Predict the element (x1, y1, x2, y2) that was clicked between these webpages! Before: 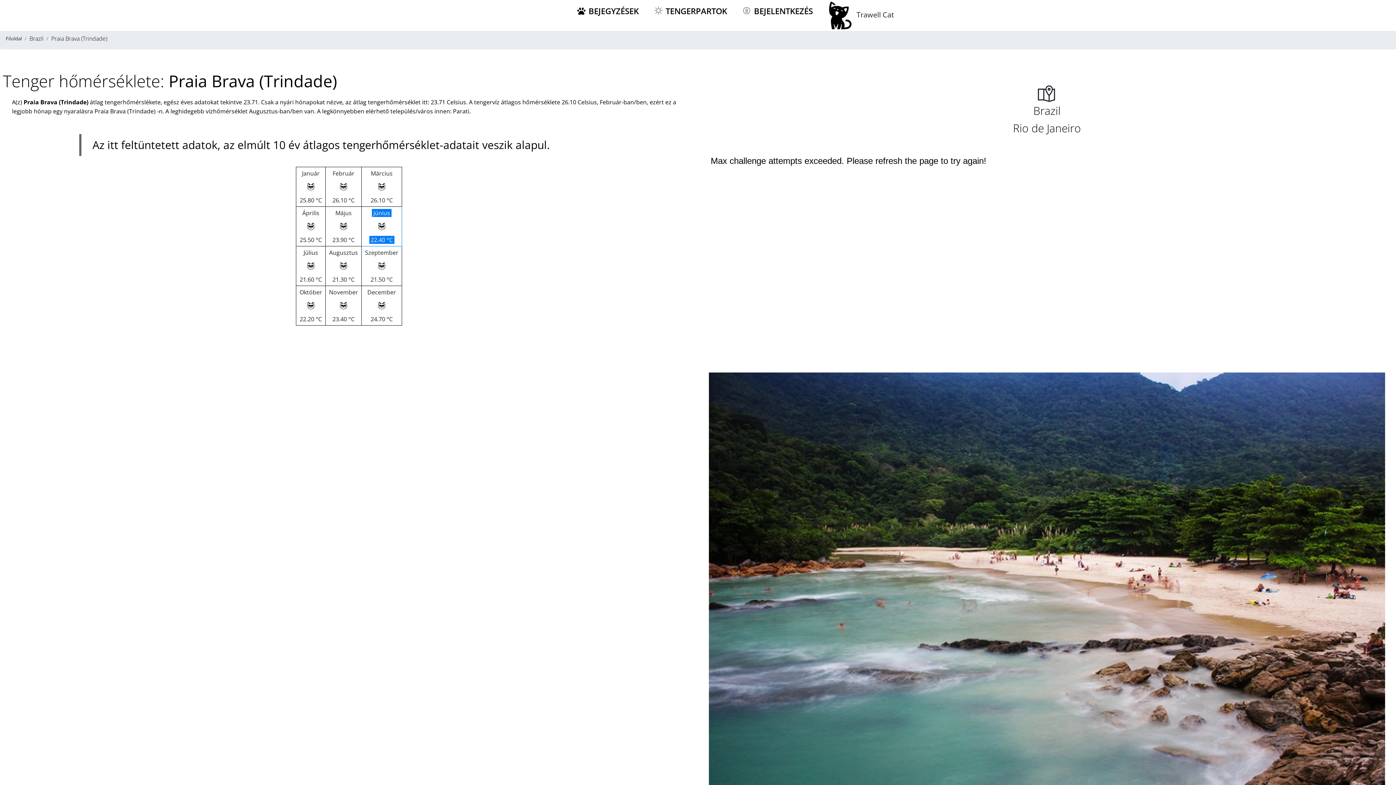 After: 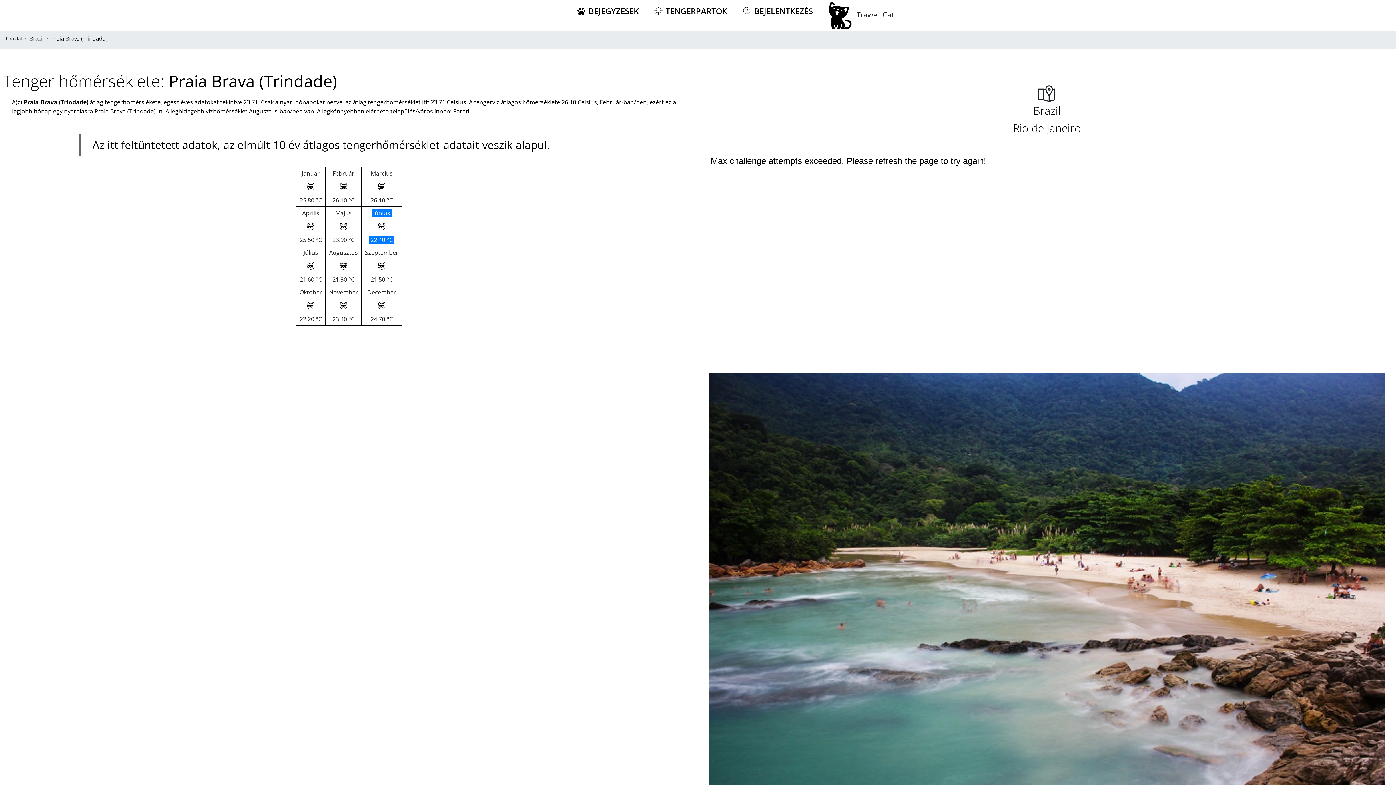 Action: label: Praia Brava (Trindade) bbox: (43, 35, 107, 45)